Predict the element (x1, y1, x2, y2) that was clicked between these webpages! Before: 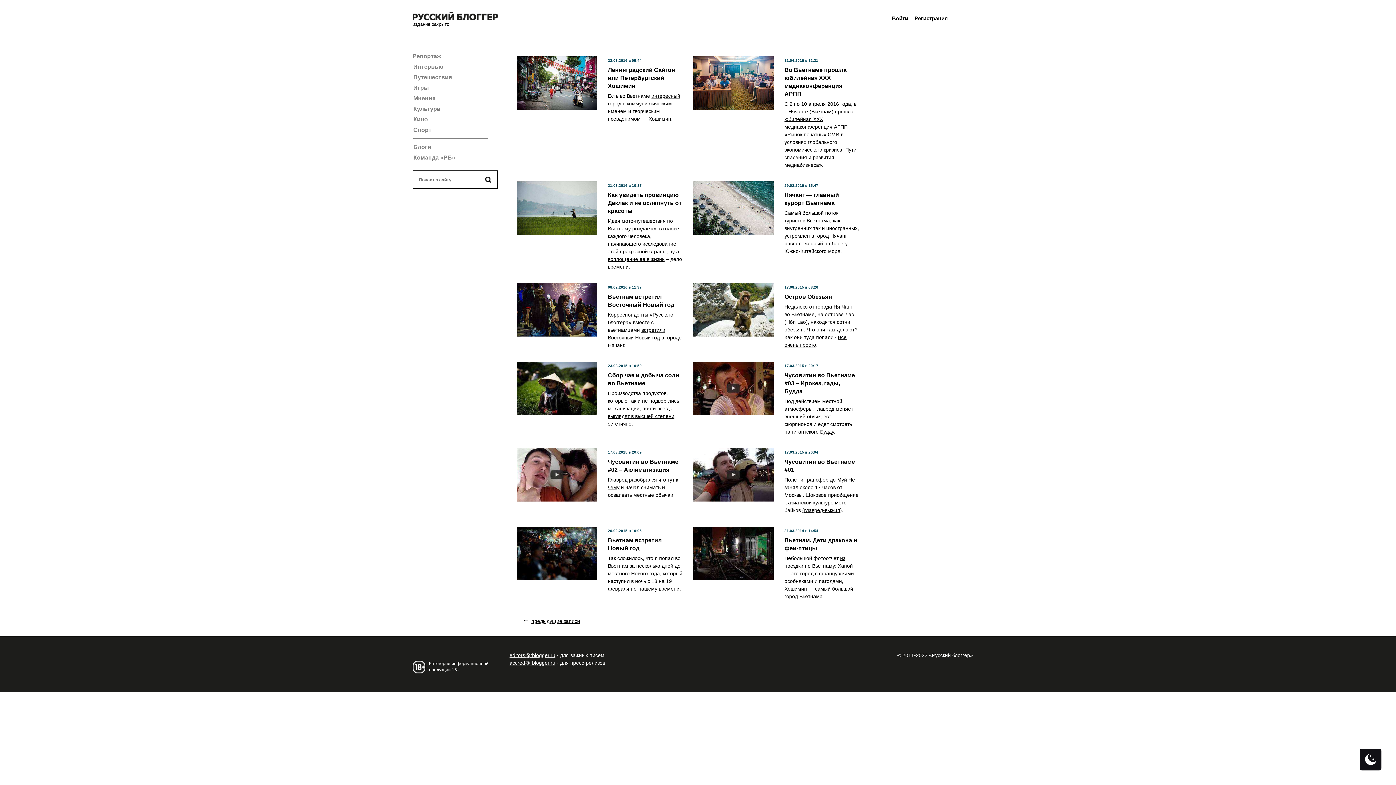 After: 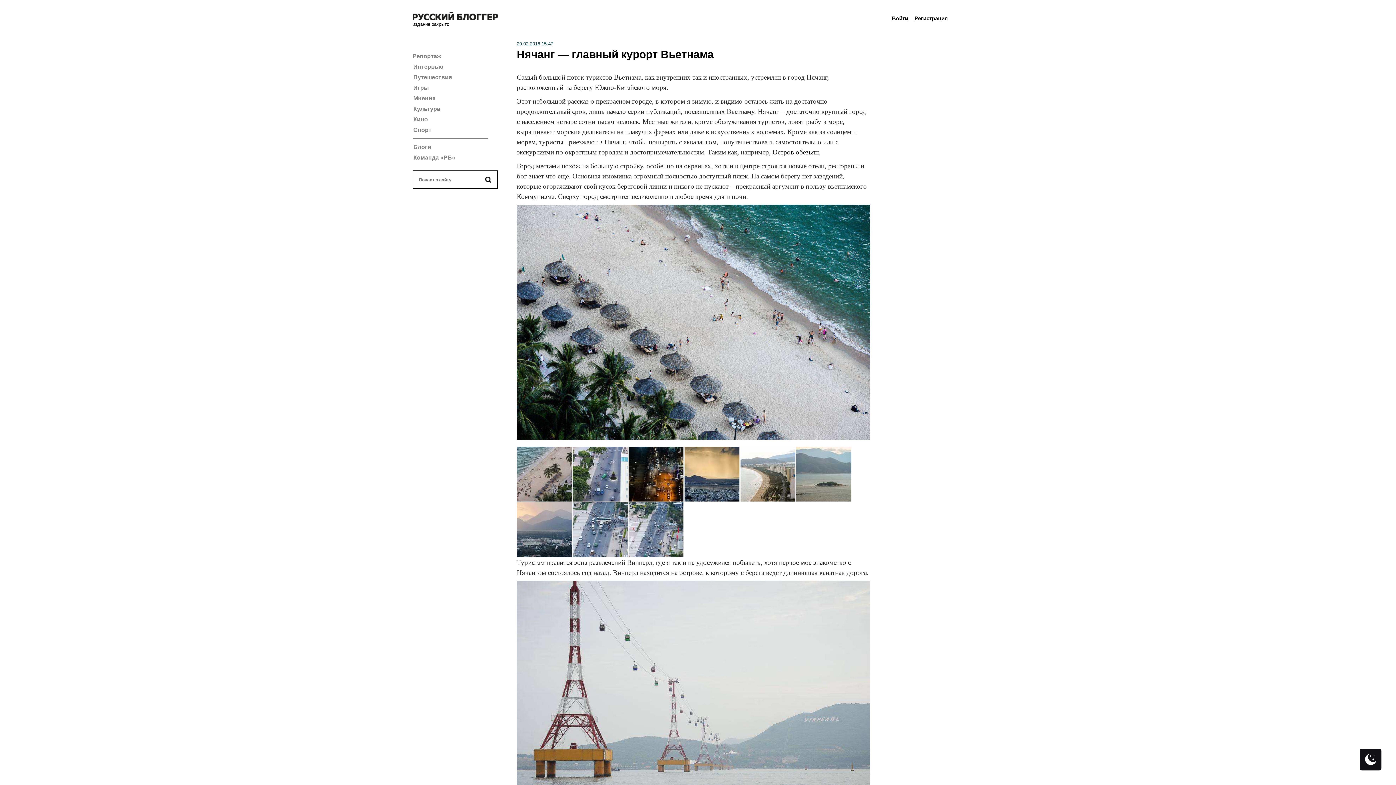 Action: label: в город Нячанг bbox: (811, 233, 846, 238)